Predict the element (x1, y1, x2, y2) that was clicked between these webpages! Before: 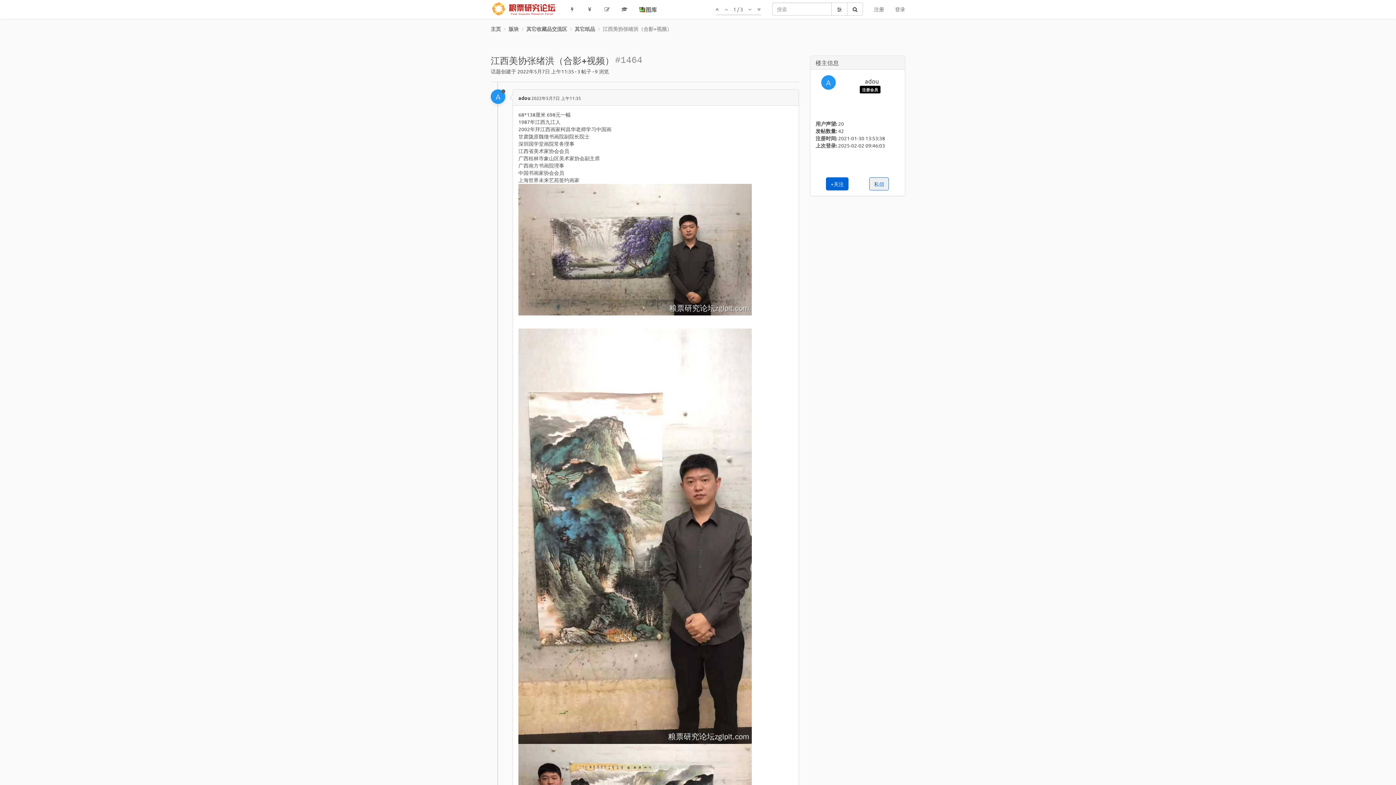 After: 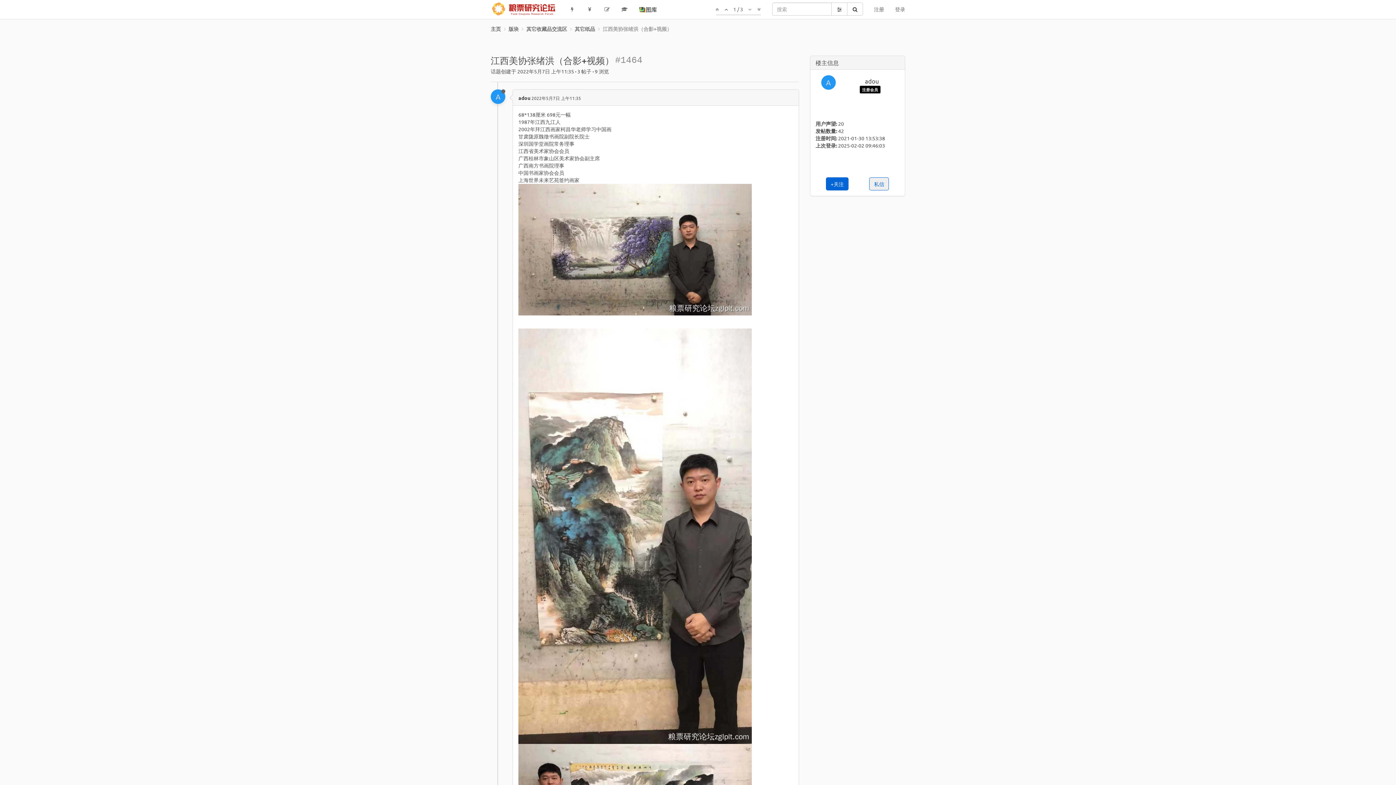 Action: bbox: (722, 0, 730, 18)